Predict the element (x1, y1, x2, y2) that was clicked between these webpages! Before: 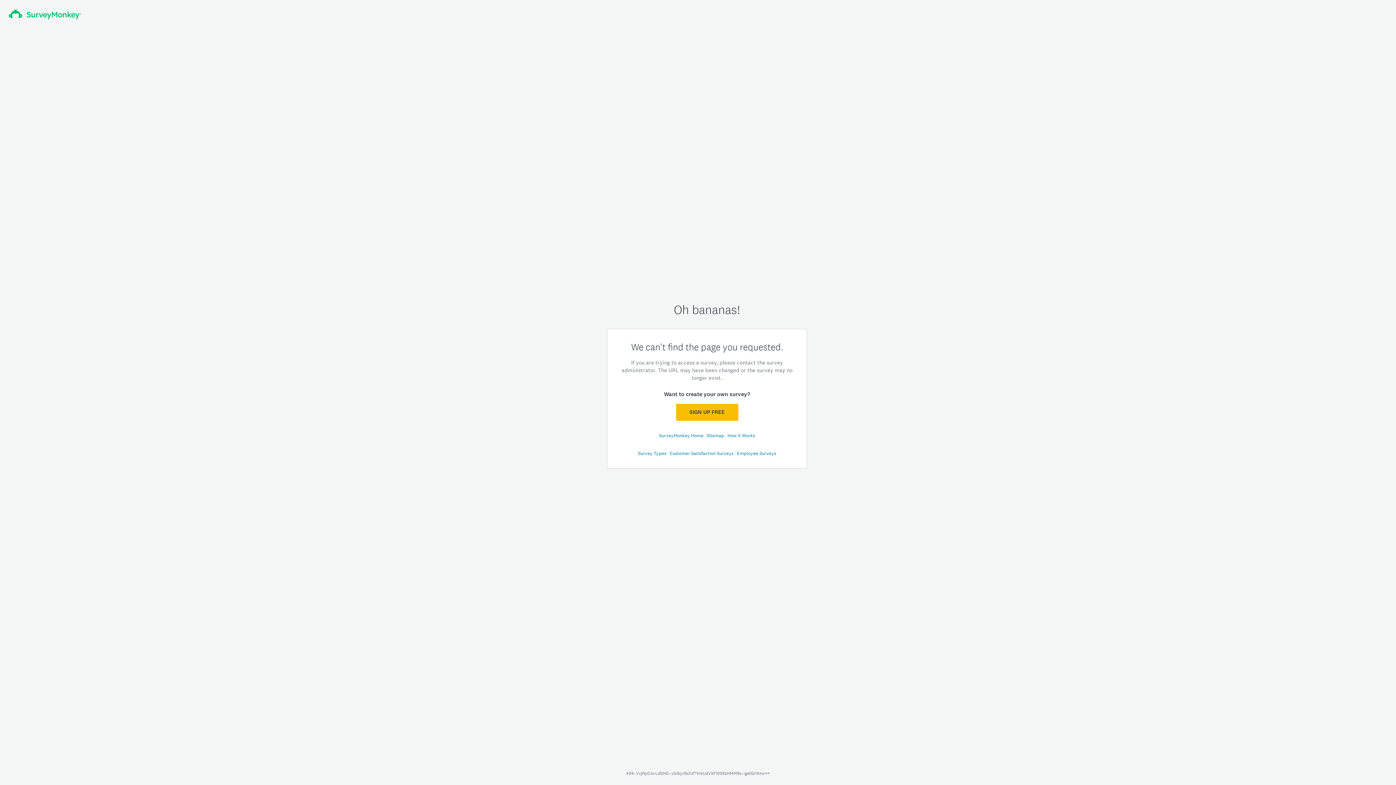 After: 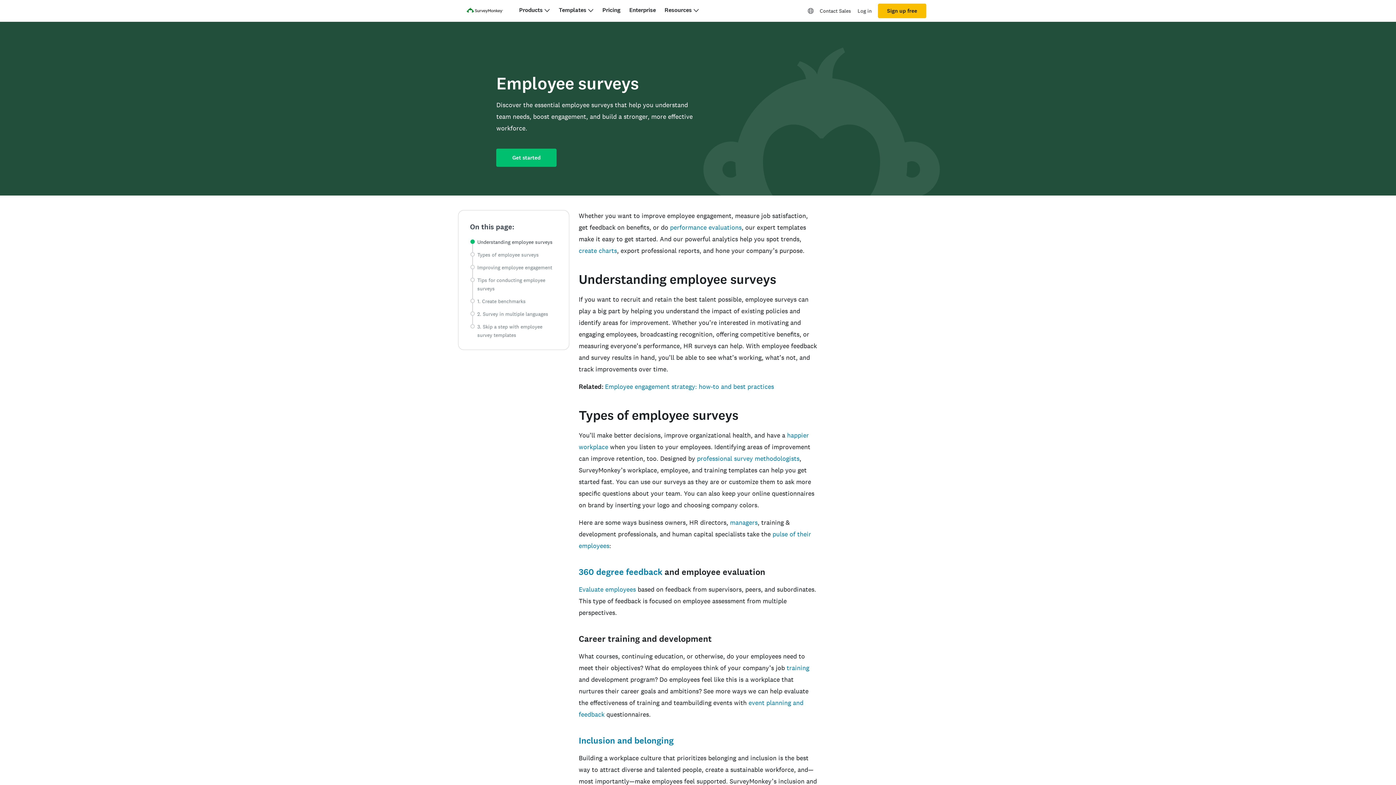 Action: bbox: (737, 450, 776, 456) label: Employee Surveys